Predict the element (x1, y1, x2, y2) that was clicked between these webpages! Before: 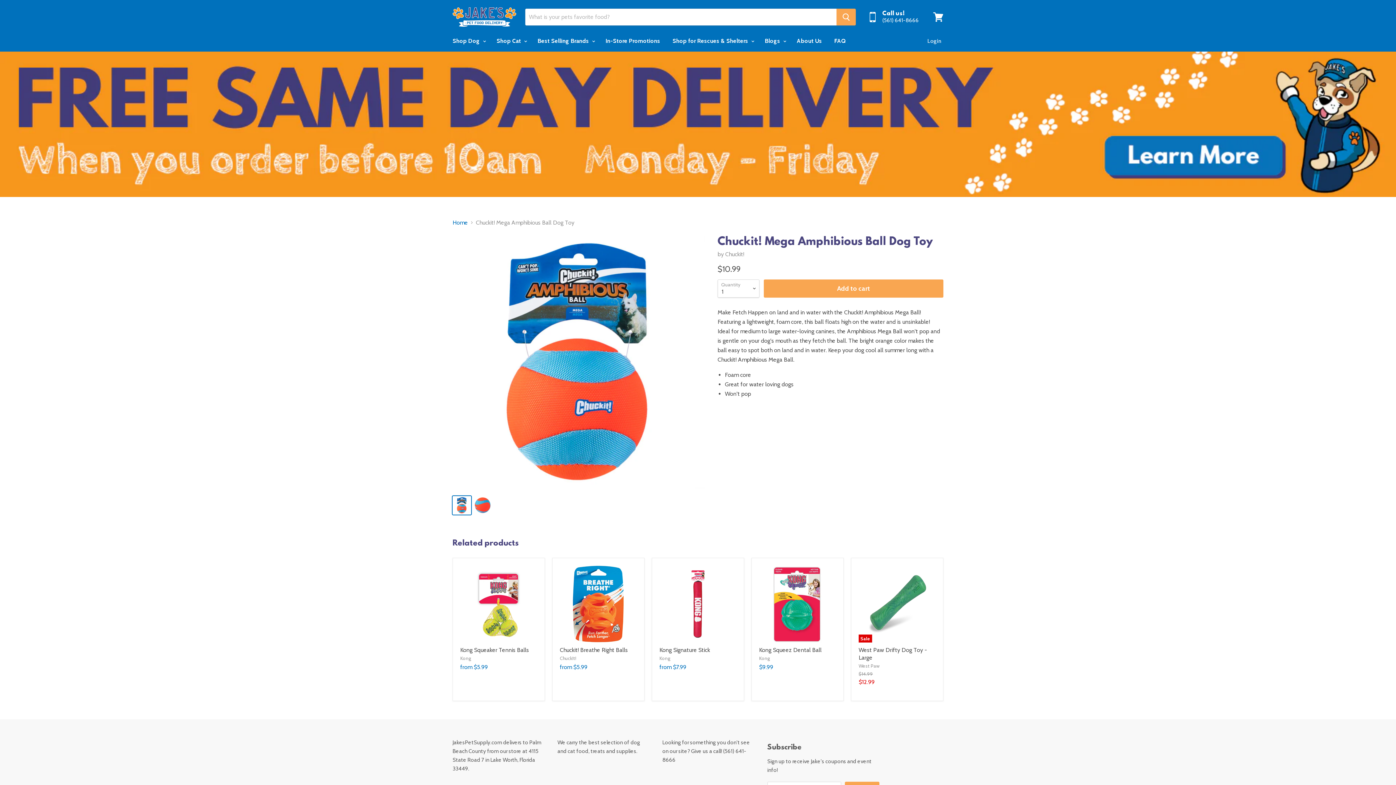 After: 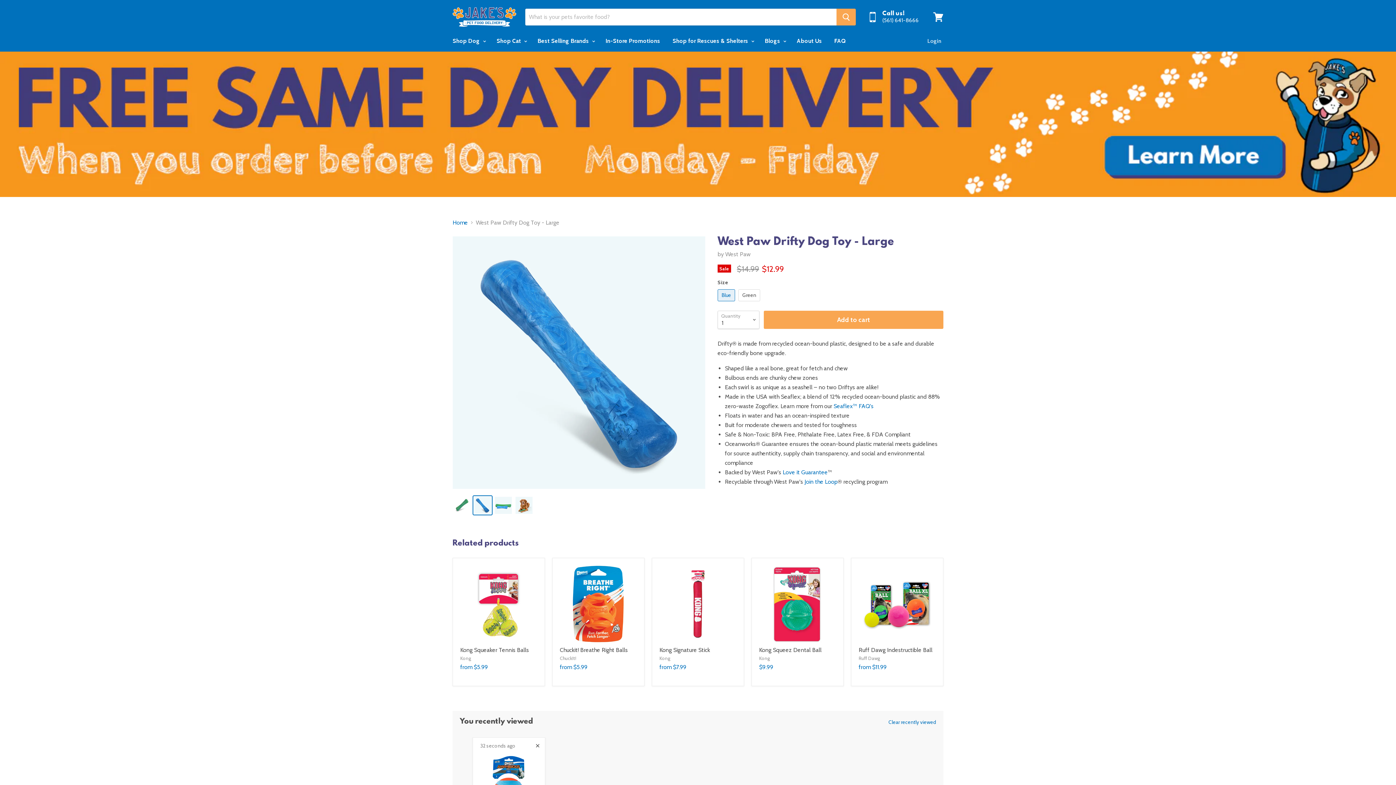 Action: bbox: (858, 565, 936, 642) label: Sale